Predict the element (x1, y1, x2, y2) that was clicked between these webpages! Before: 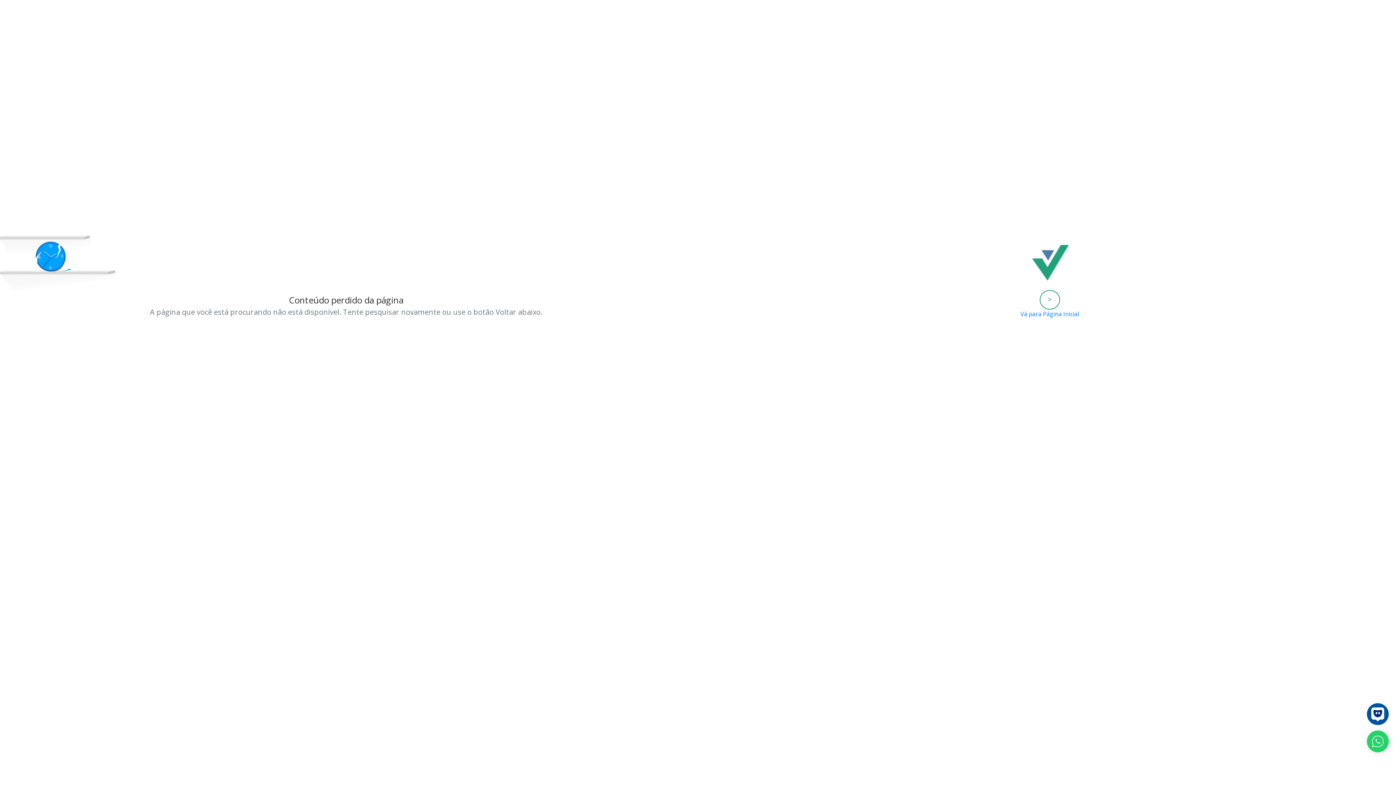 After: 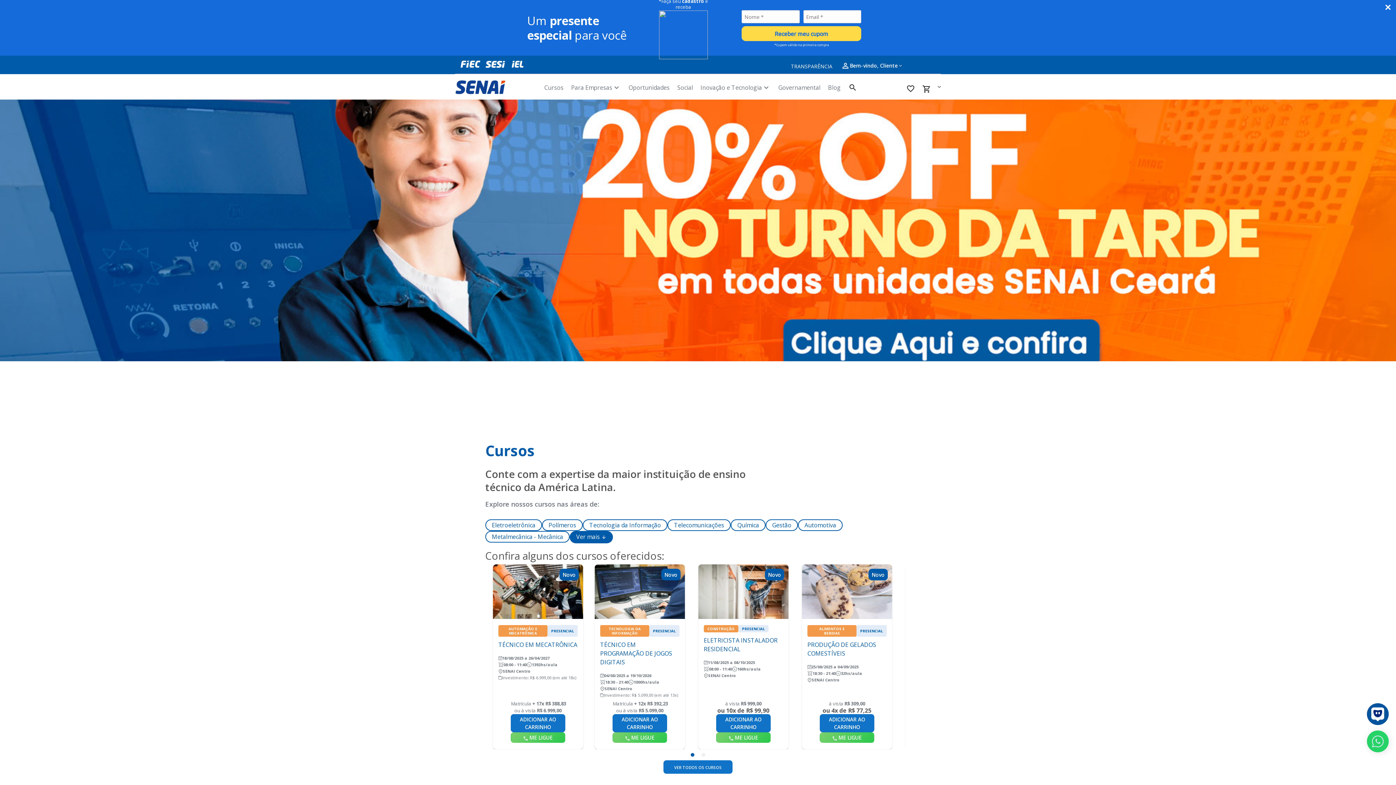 Action: label: >
Vá para Página Inicial bbox: (698, 290, 1401, 318)